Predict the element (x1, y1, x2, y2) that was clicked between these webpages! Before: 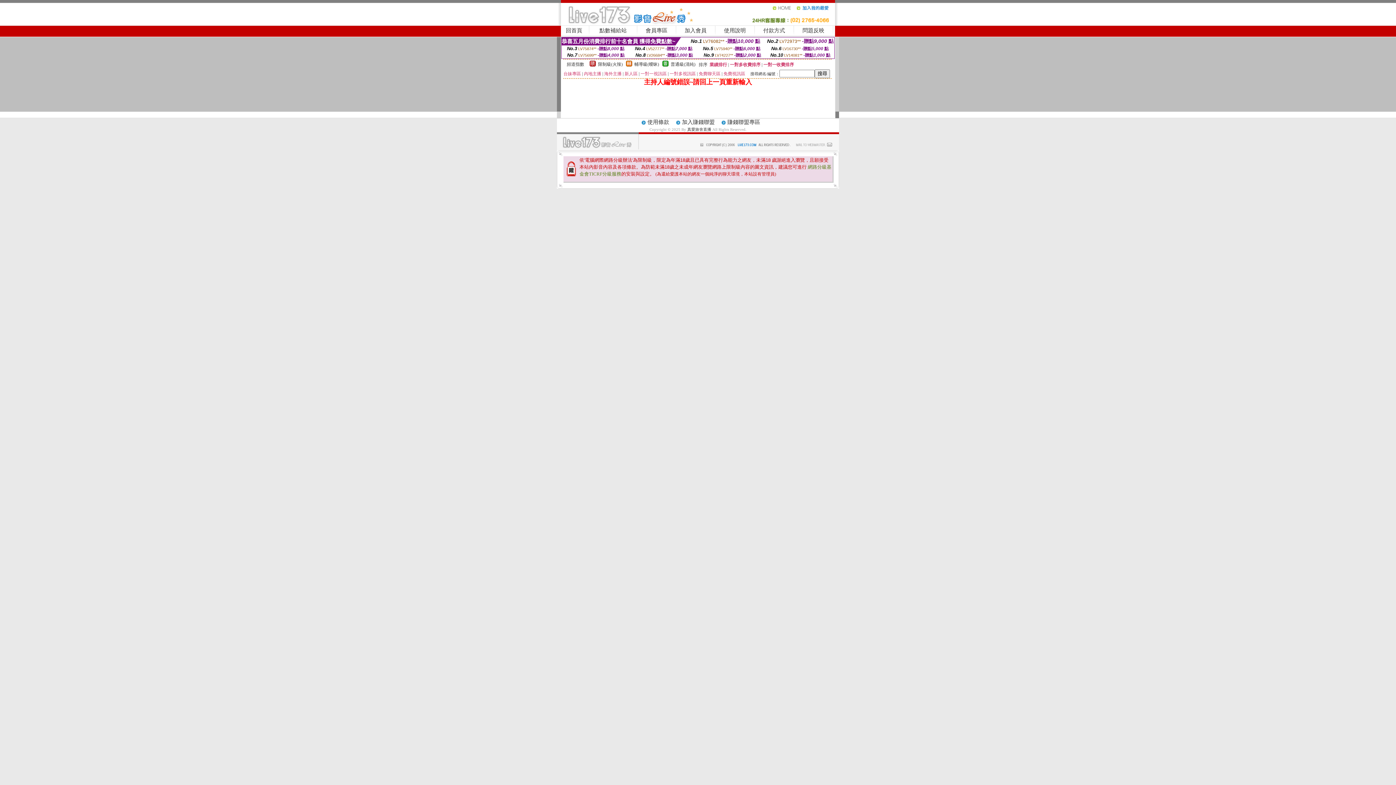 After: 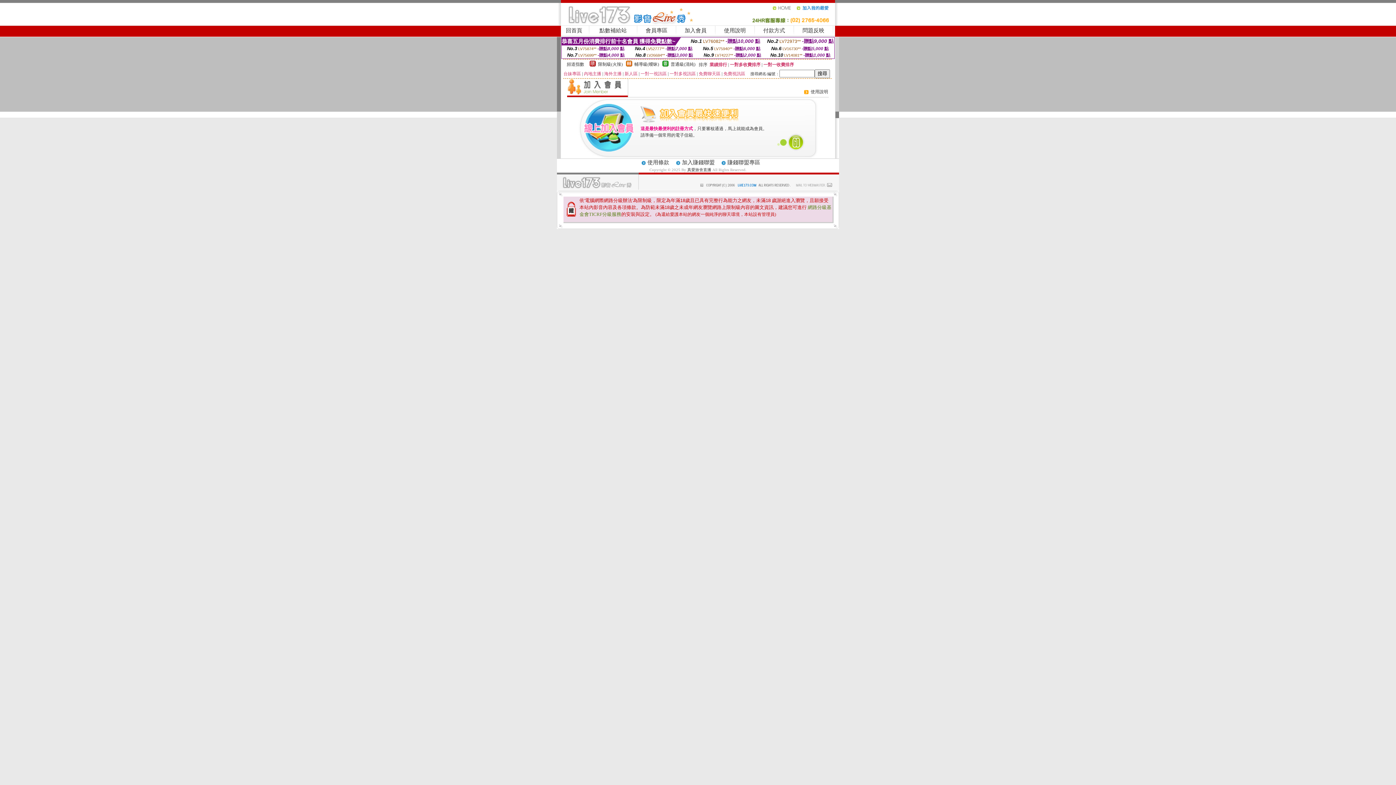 Action: label: 加入會員 bbox: (684, 27, 706, 33)